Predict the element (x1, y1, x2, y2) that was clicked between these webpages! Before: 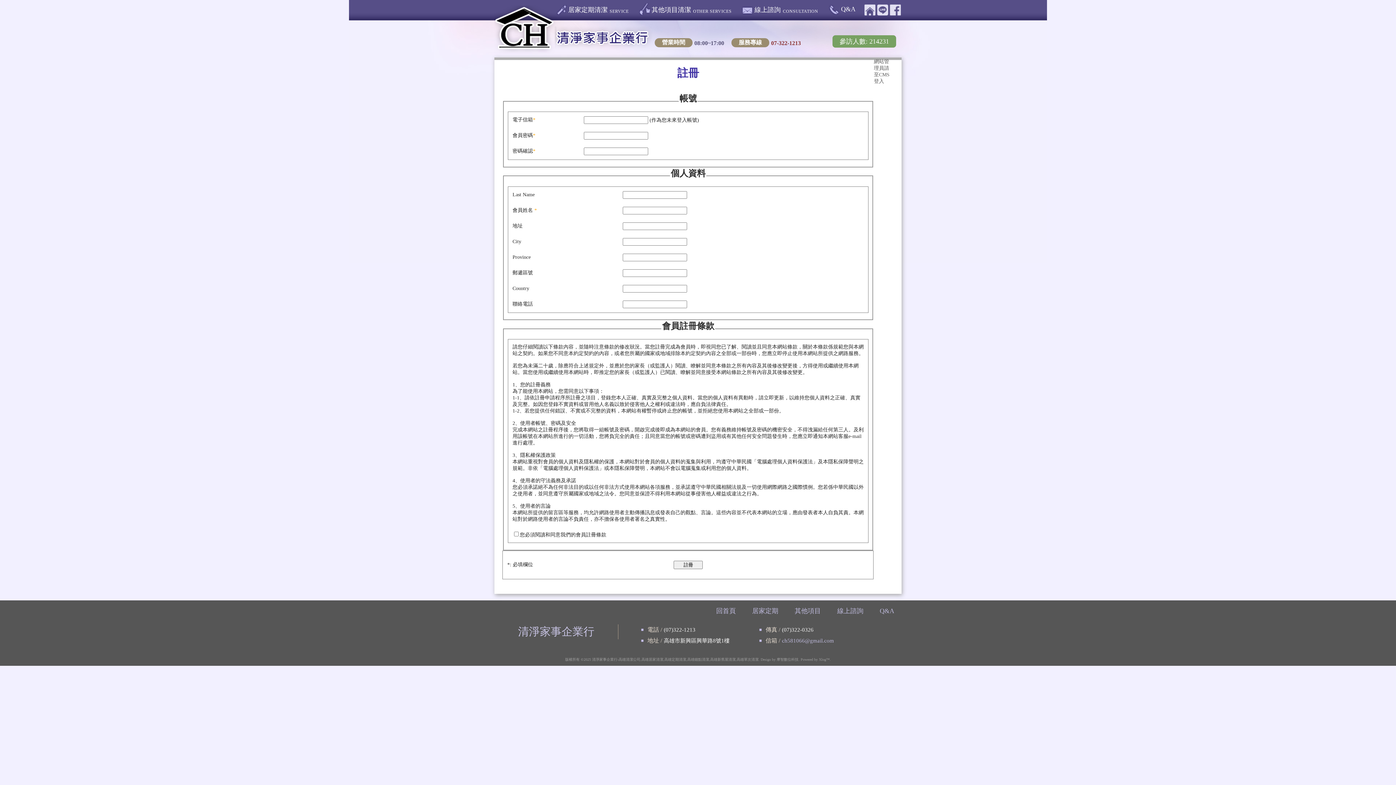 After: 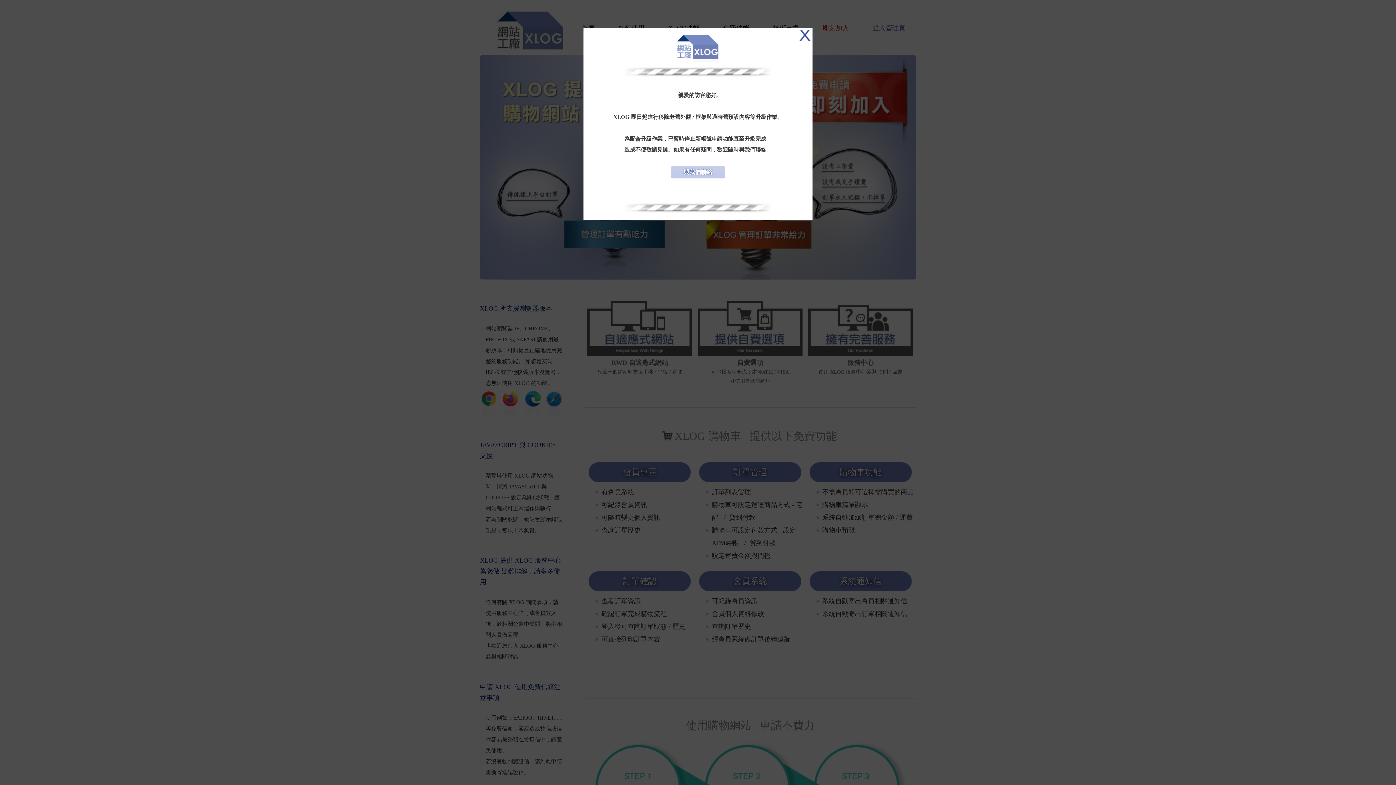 Action: bbox: (819, 657, 830, 661) label: Xlog™